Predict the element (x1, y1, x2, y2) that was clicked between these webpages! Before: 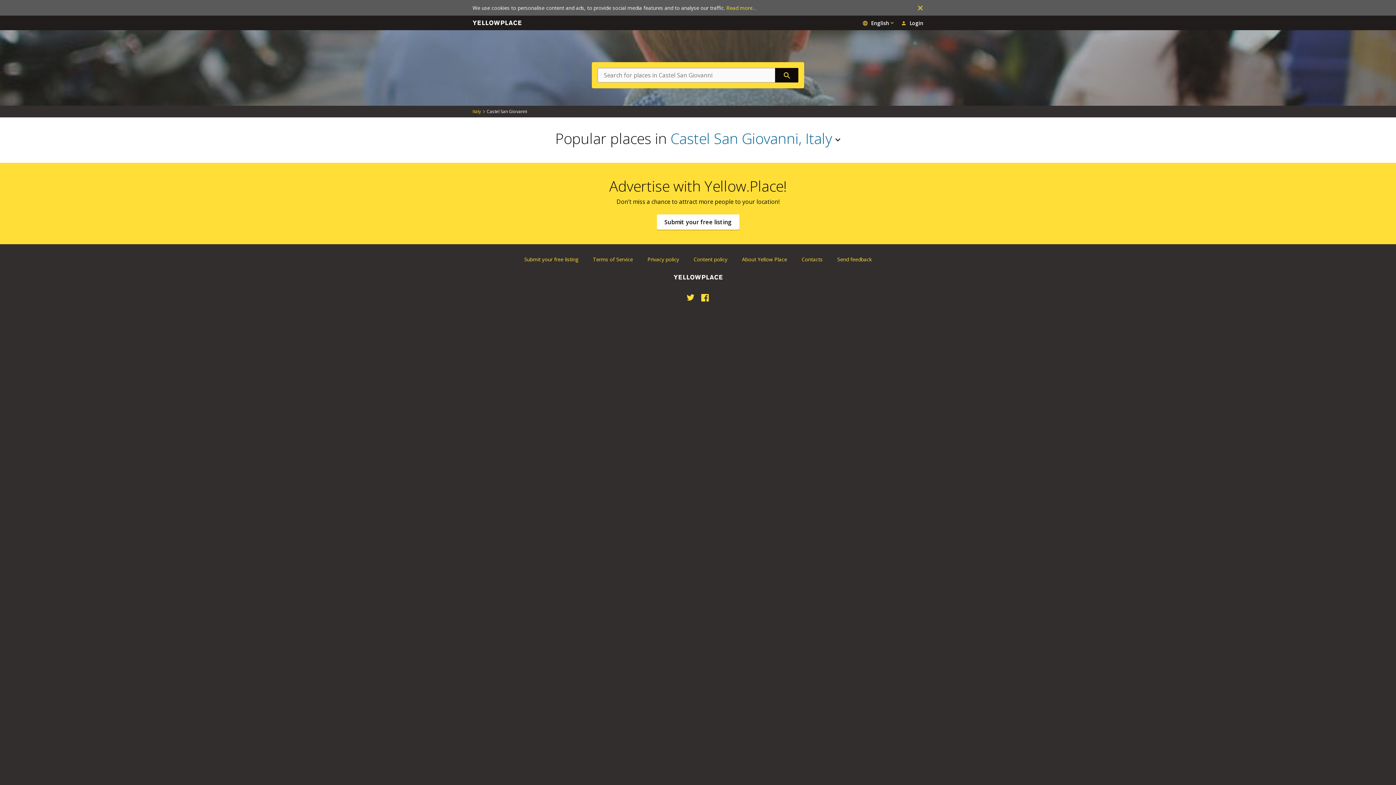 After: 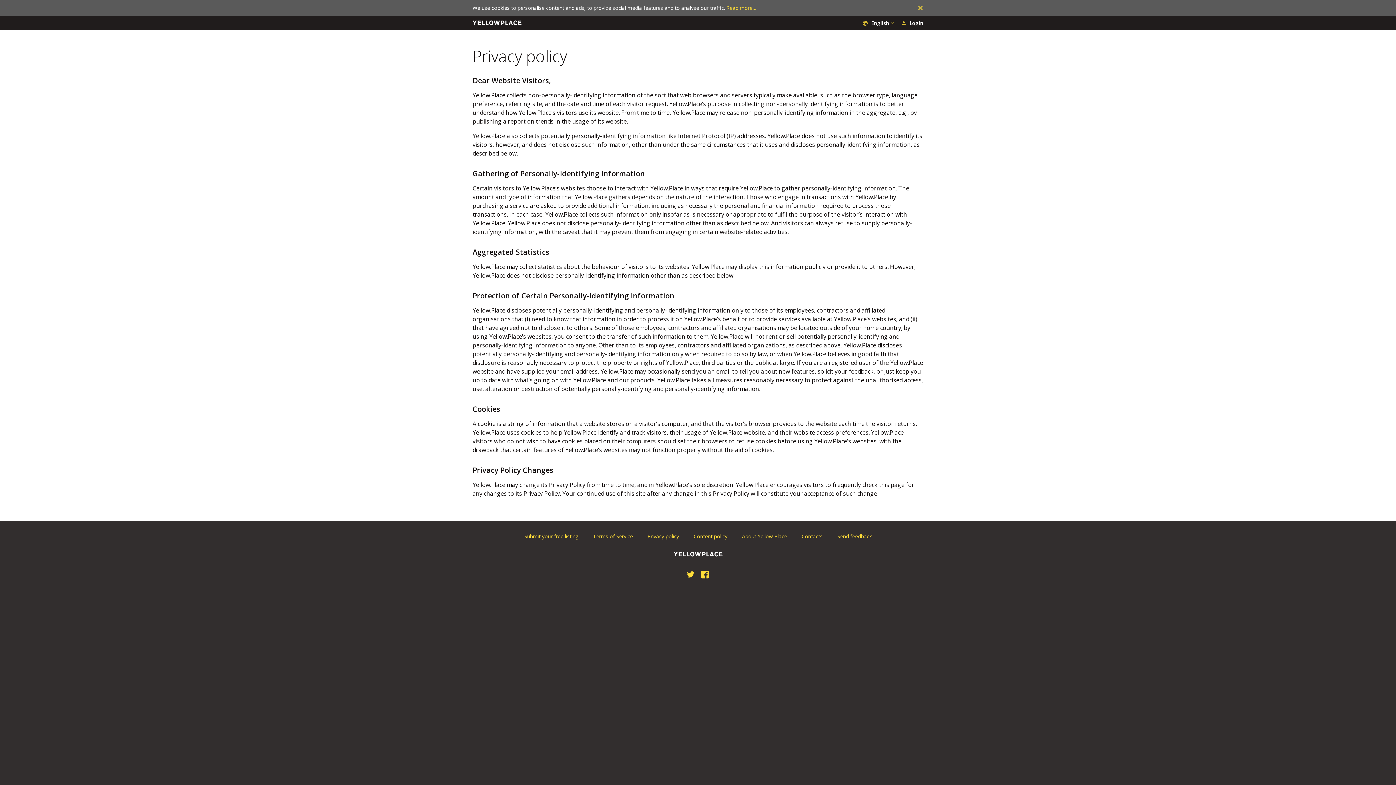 Action: label: Privacy policy bbox: (647, 256, 679, 262)